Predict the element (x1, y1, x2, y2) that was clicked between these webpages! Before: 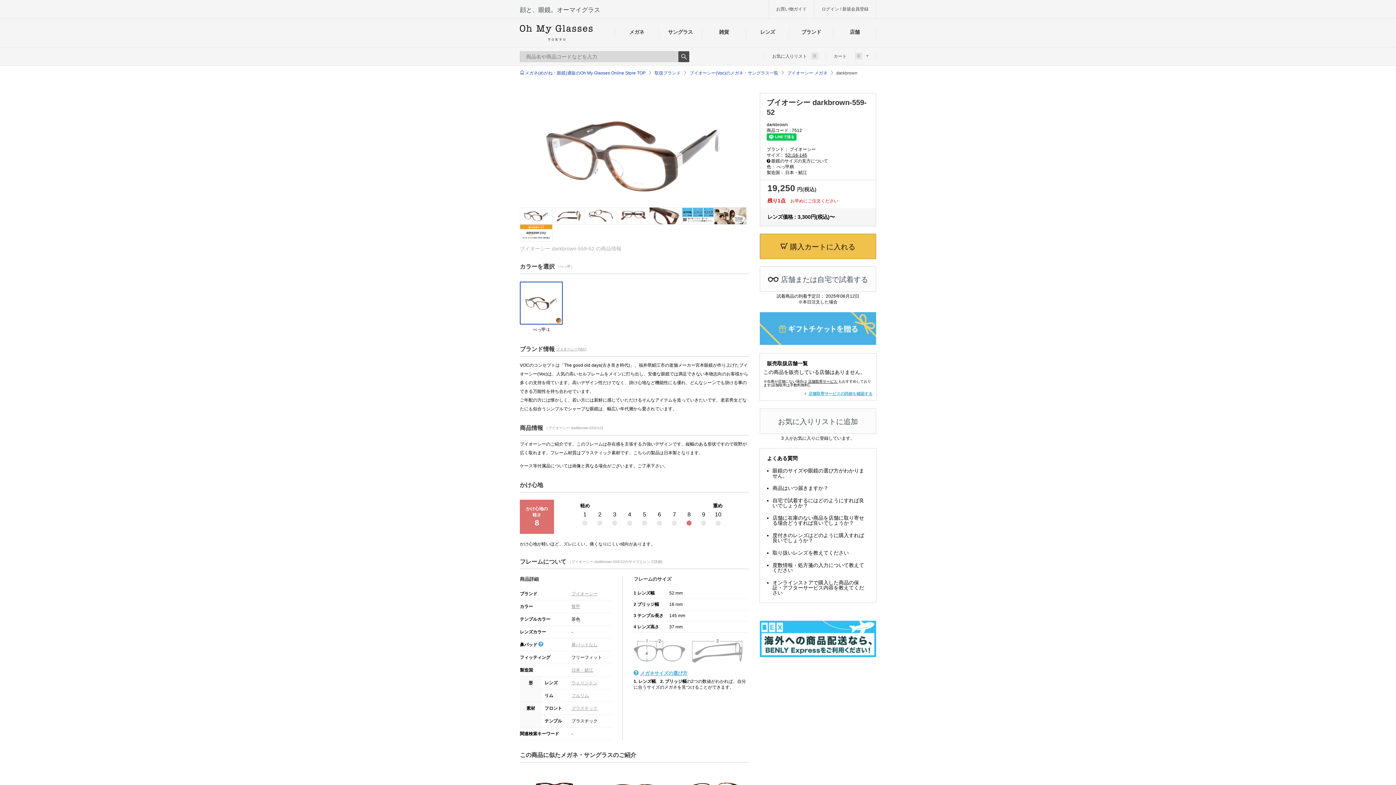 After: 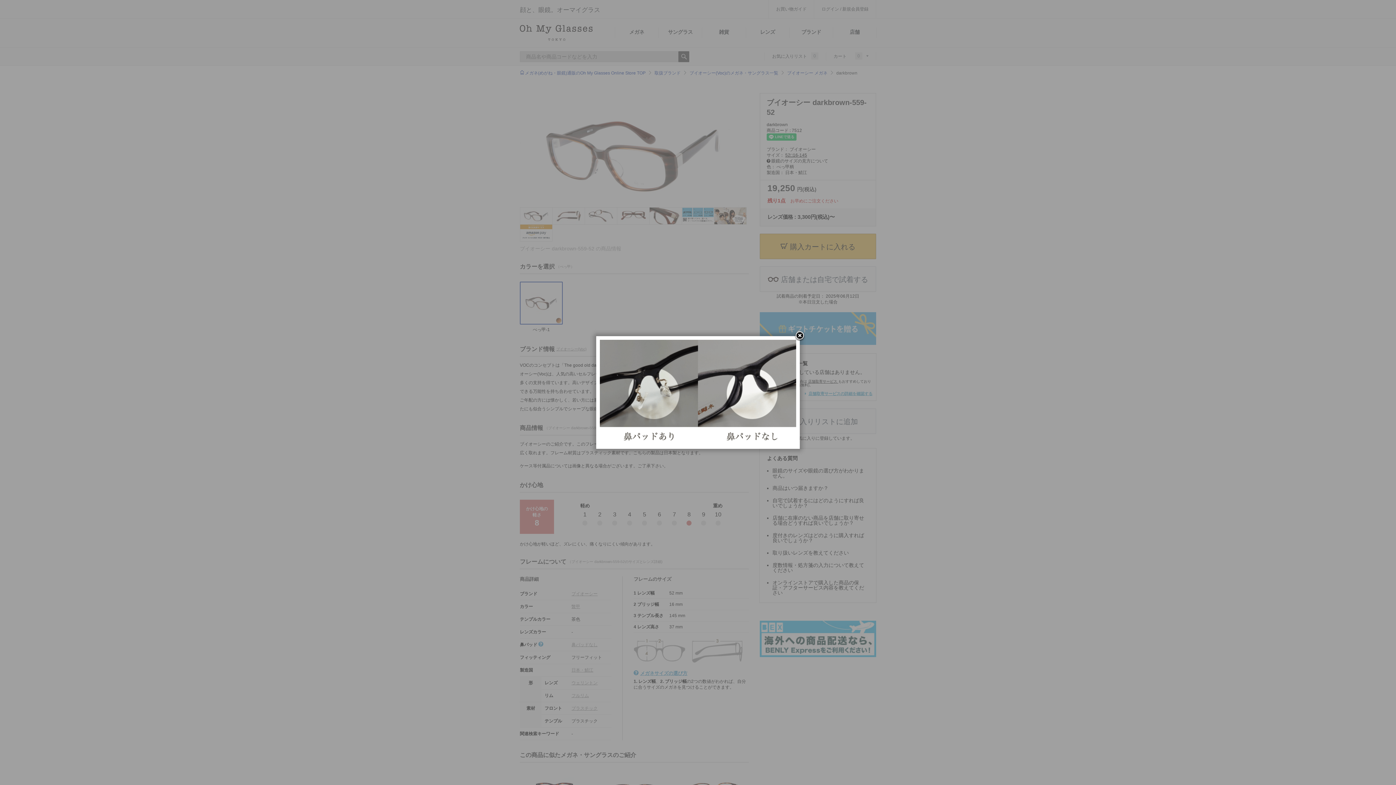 Action: bbox: (520, 642, 543, 647) label: 鼻パッド 